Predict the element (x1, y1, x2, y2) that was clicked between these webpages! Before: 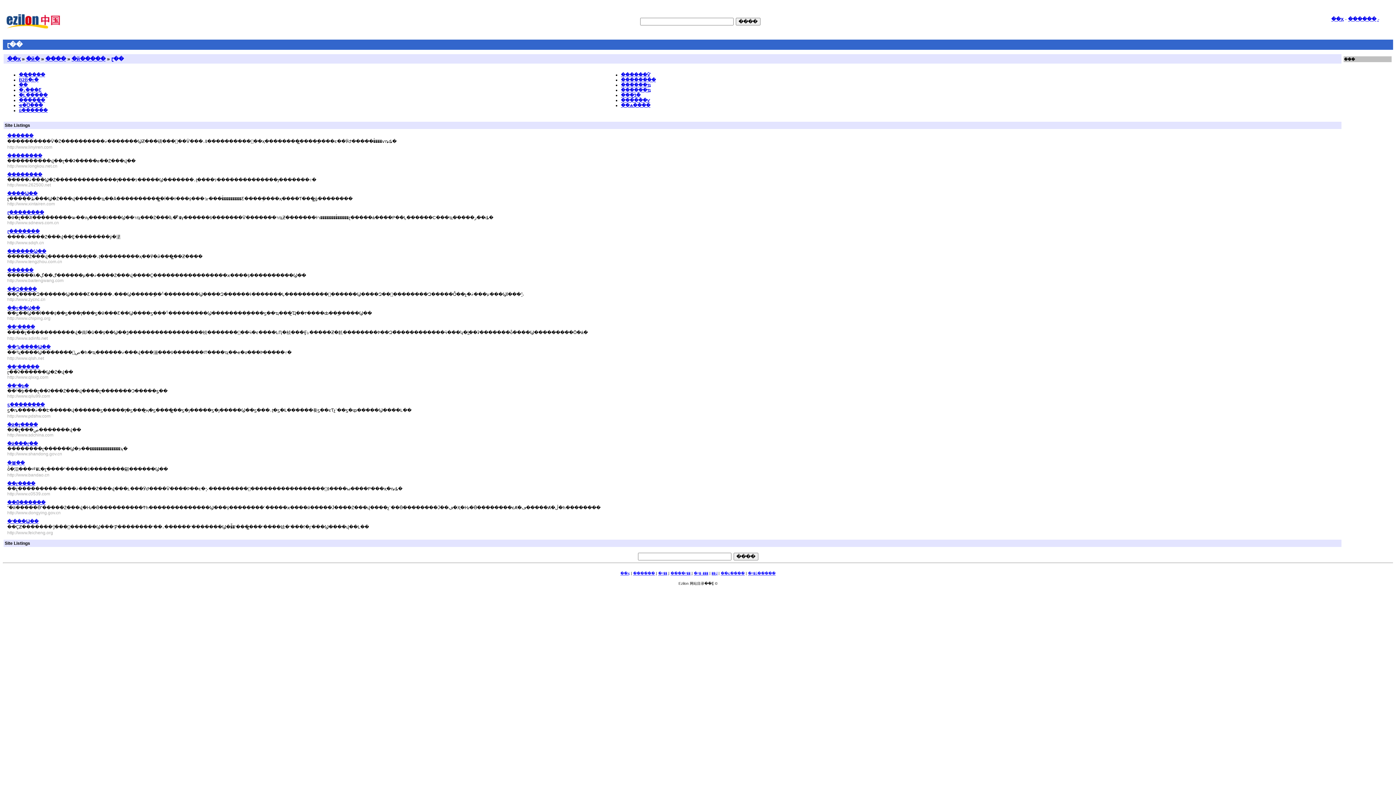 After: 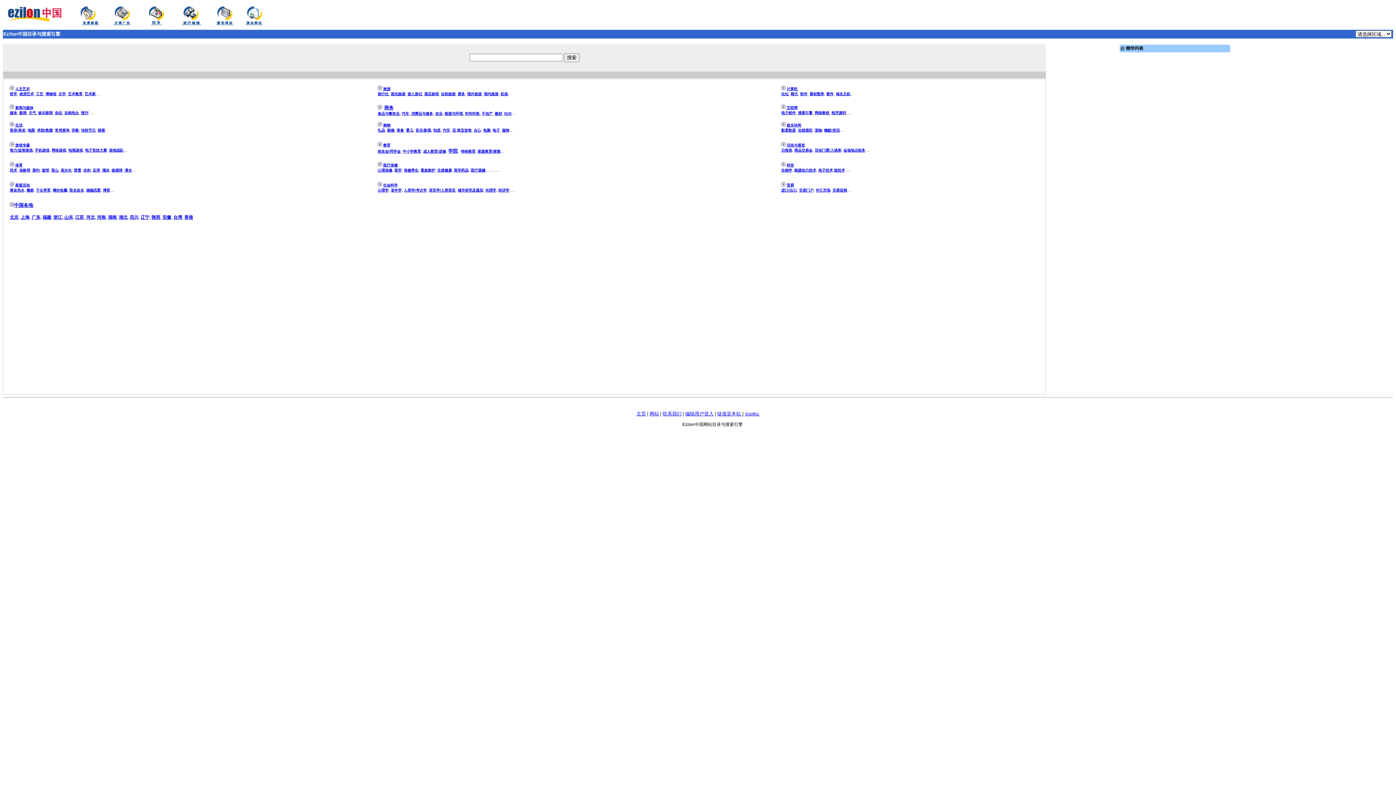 Action: bbox: (2, 26, 63, 31)